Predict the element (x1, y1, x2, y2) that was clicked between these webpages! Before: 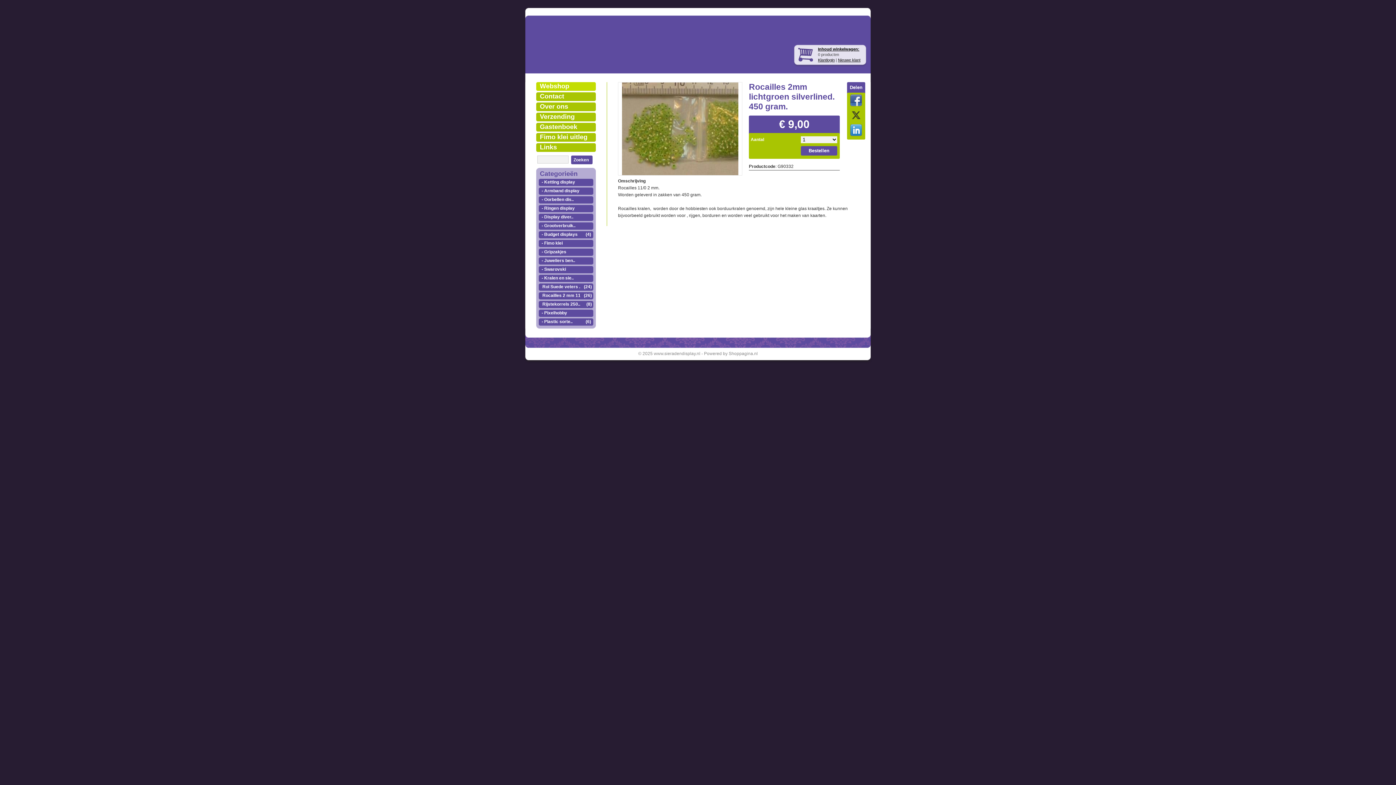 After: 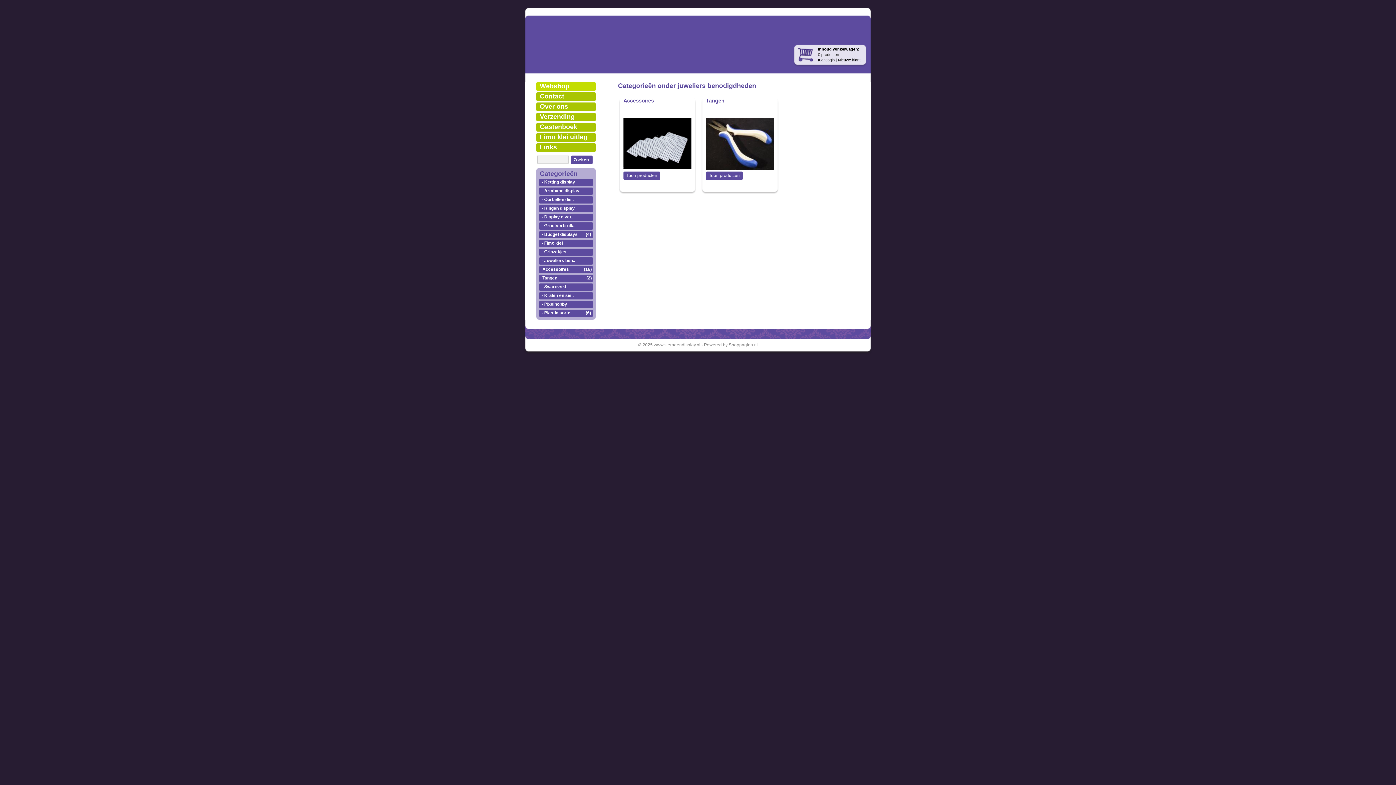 Action: bbox: (538, 257, 593, 264) label: - Juweliers ben..